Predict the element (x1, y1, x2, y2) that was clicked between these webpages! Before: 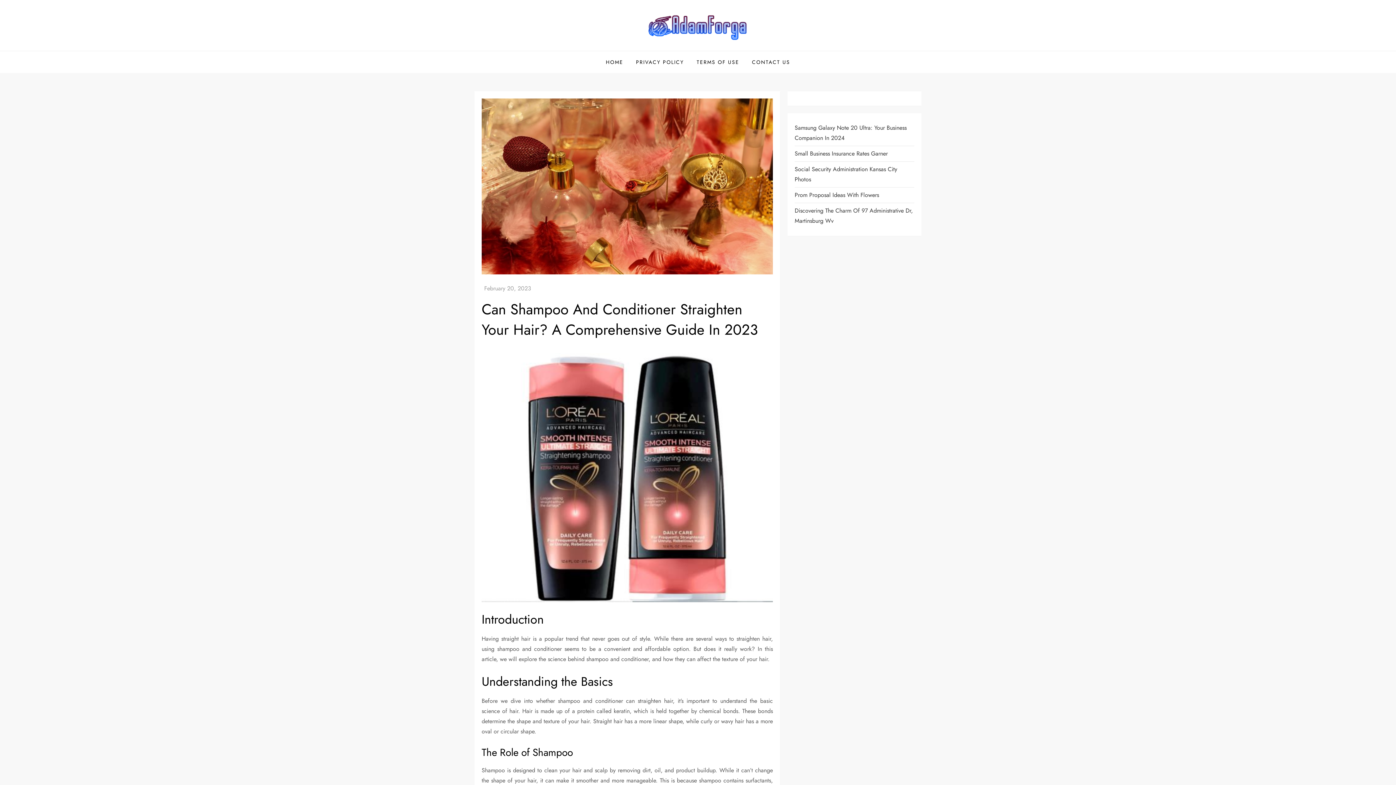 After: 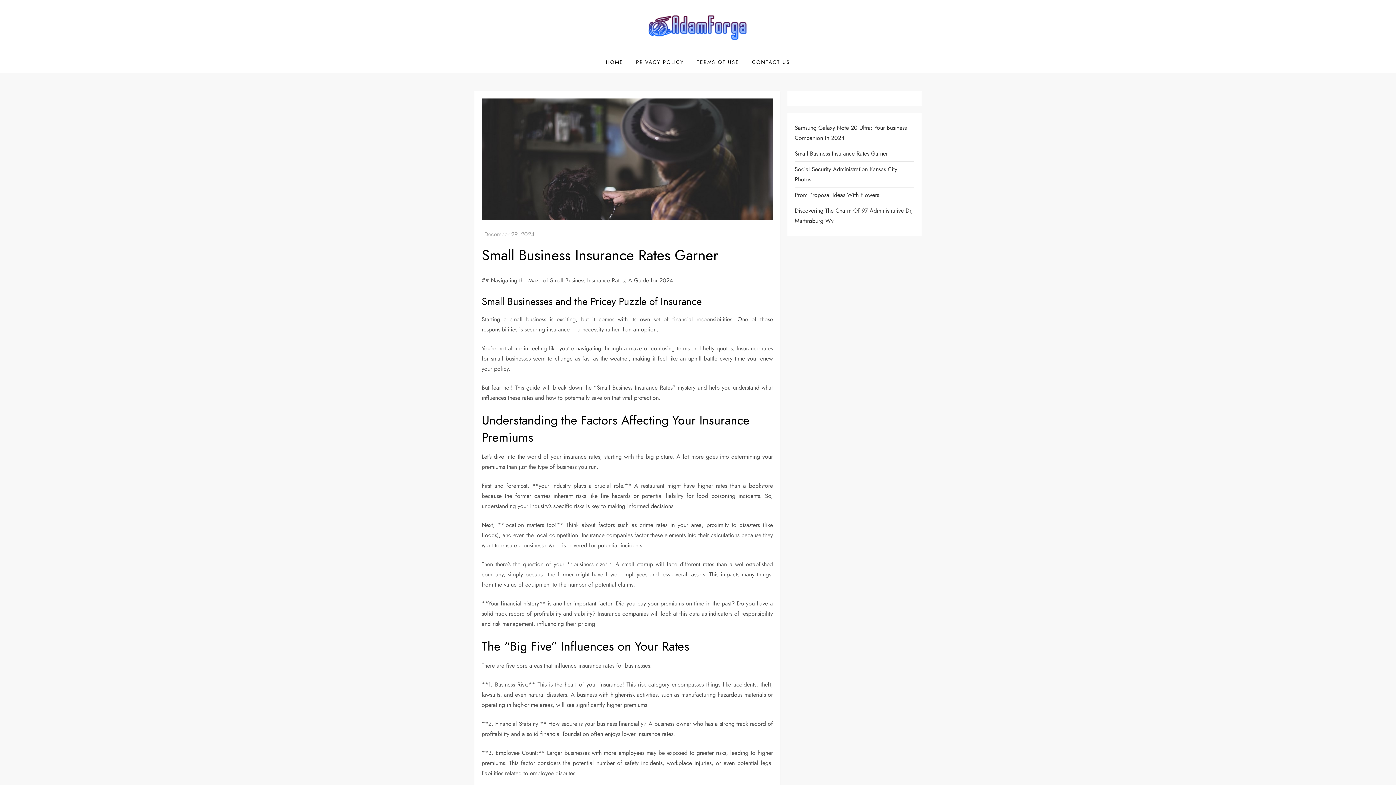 Action: label: Small Business Insurance Rates Garner bbox: (794, 148, 888, 158)